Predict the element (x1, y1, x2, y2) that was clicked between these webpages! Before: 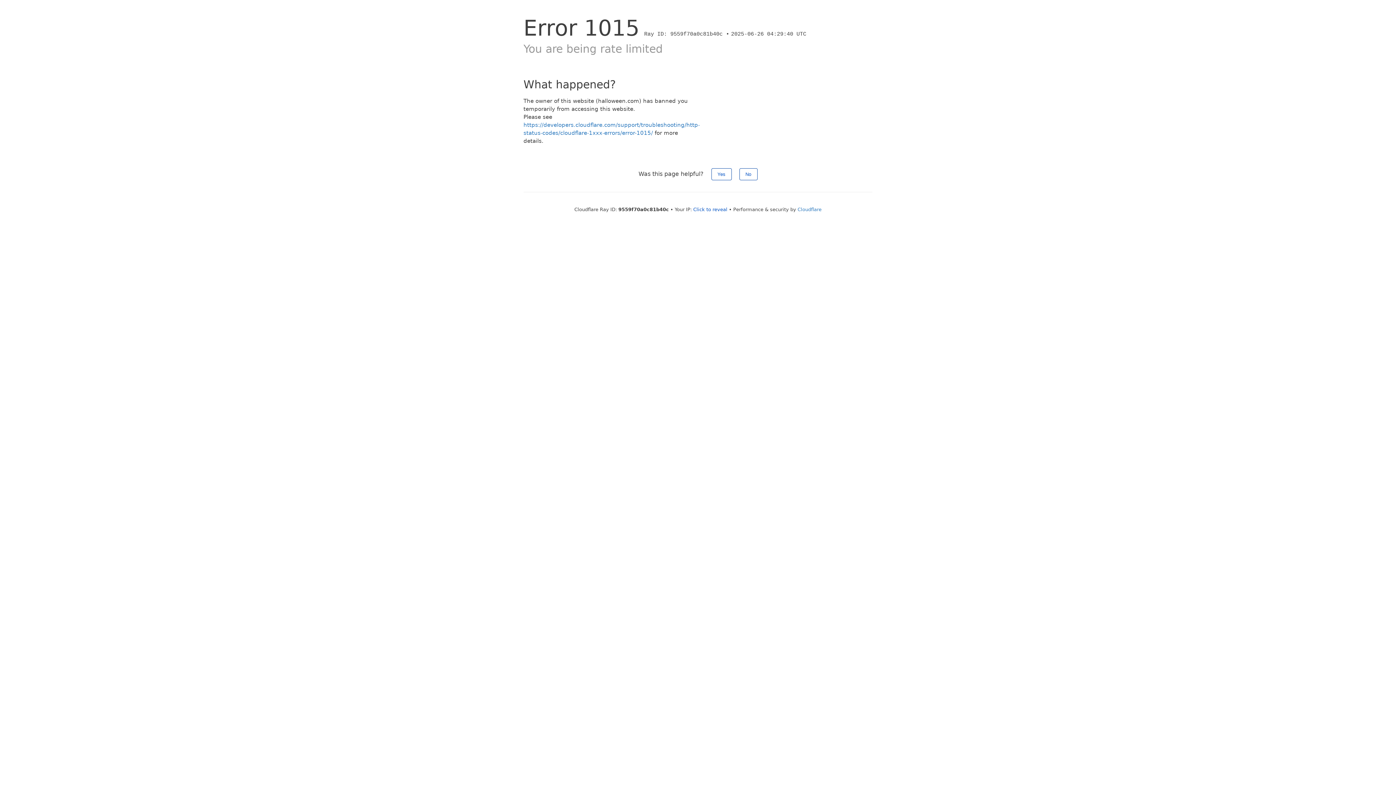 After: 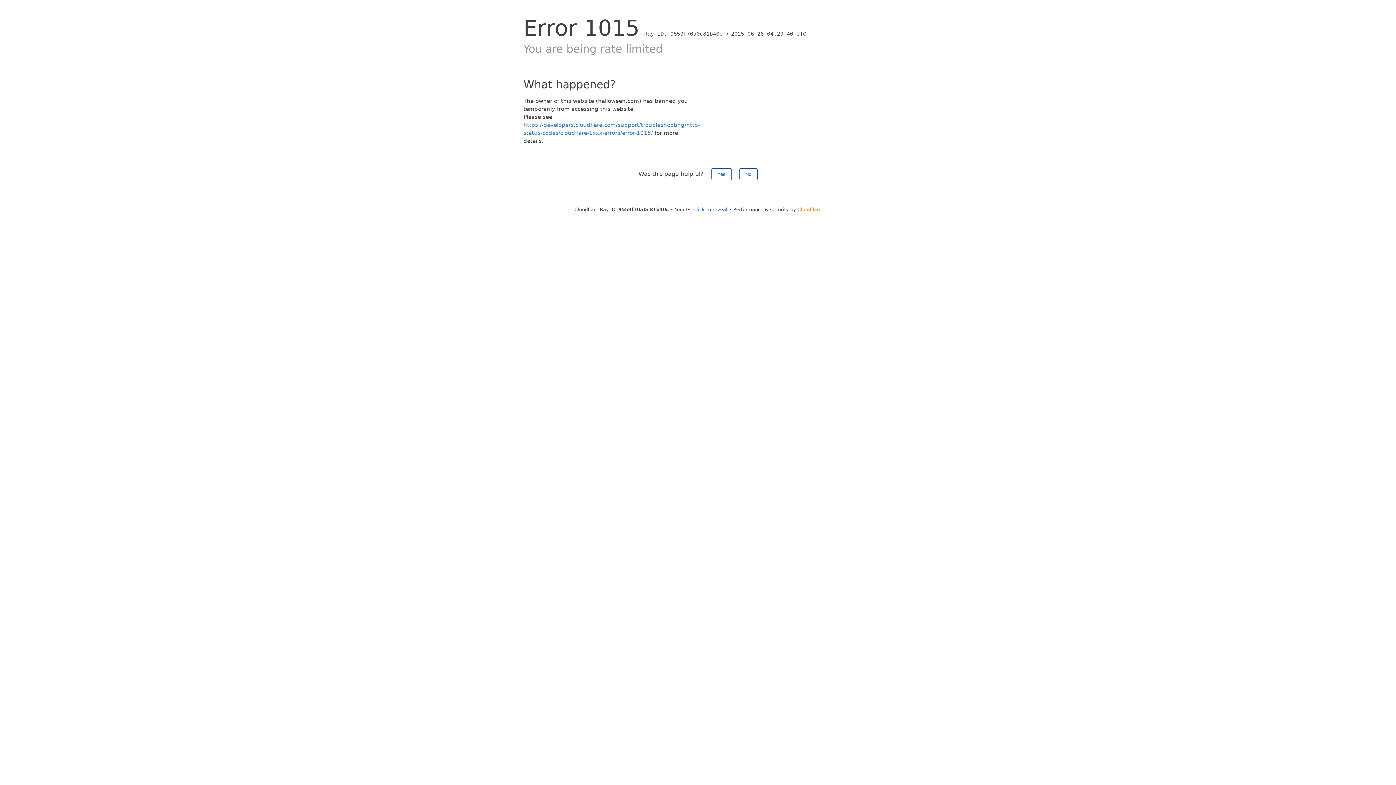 Action: bbox: (797, 206, 821, 212) label: Cloudflare